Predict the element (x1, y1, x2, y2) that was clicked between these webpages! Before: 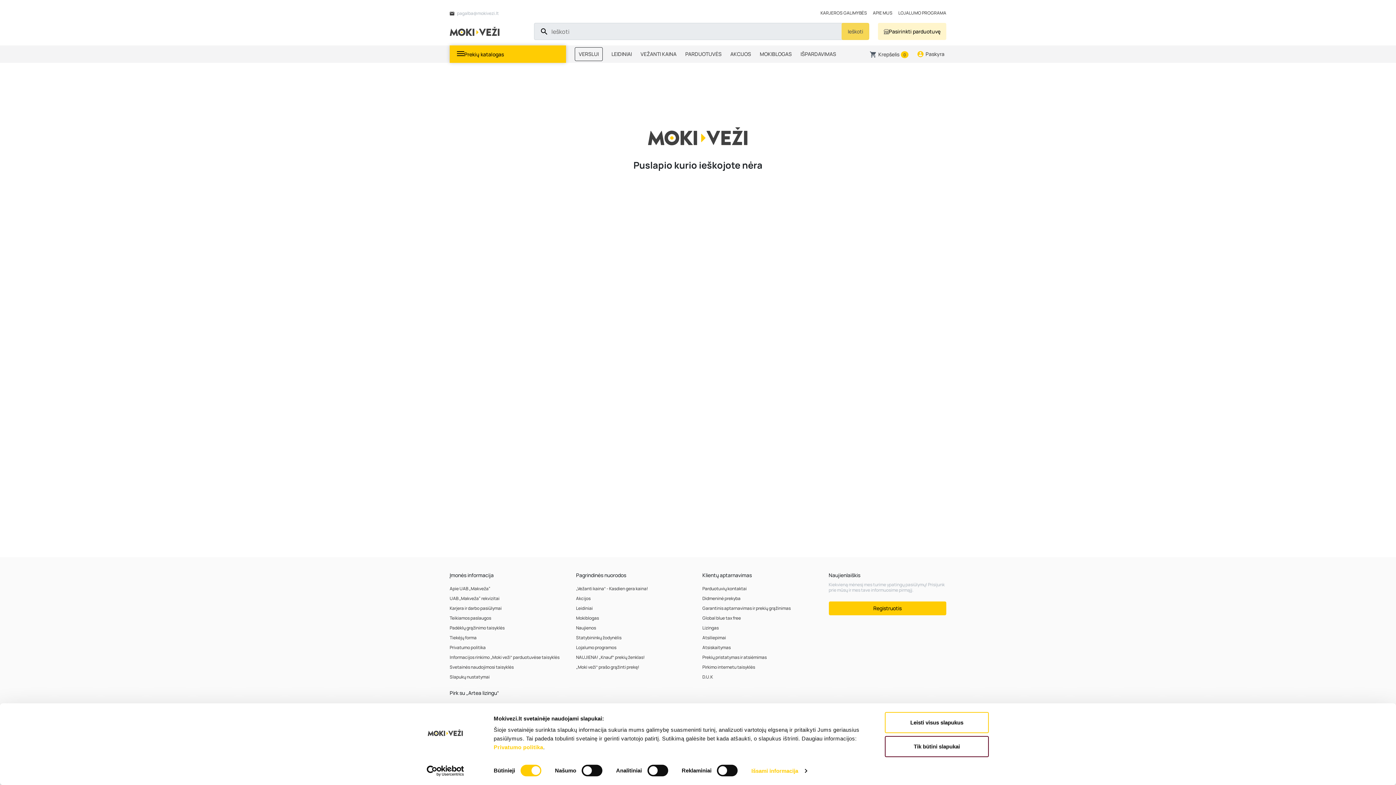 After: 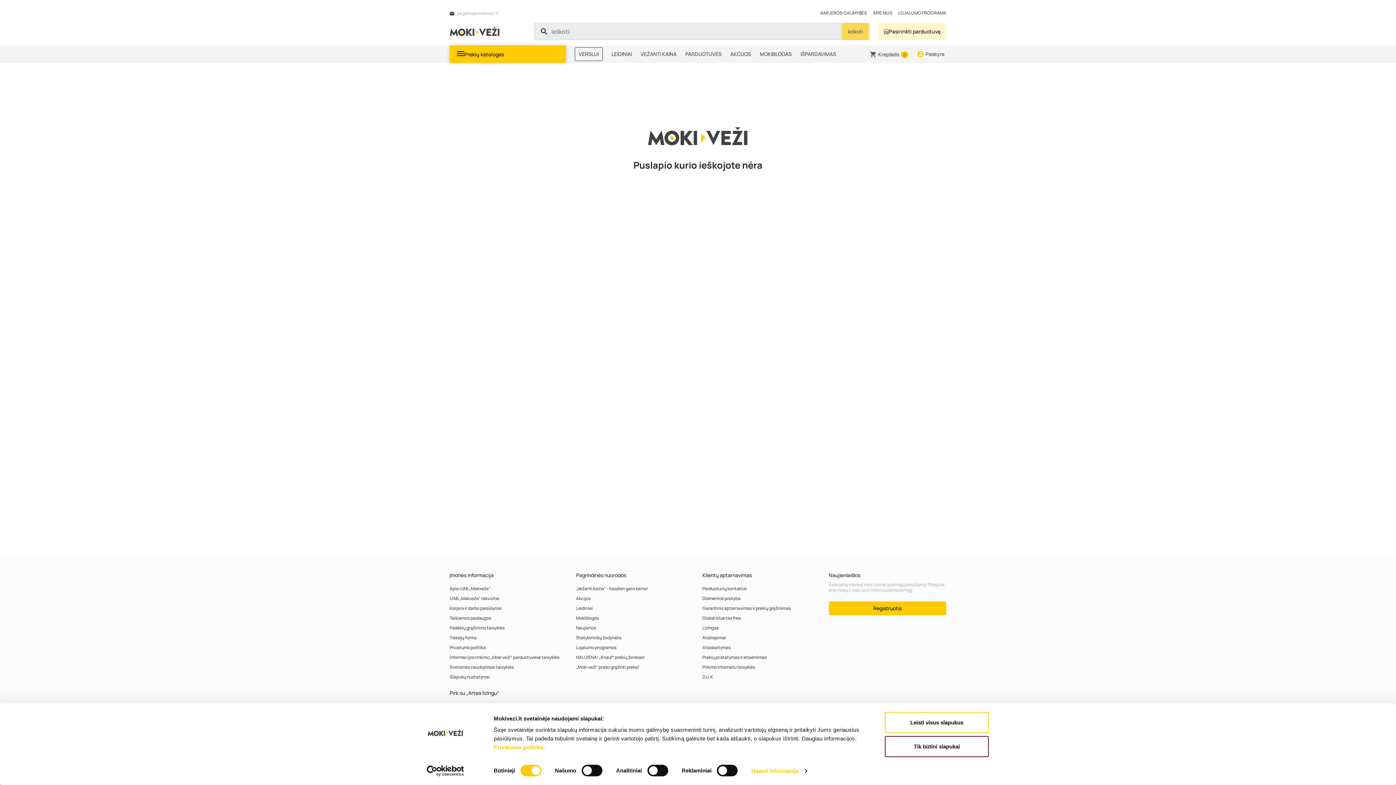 Action: bbox: (449, 45, 566, 62) label: Prekių katalogas